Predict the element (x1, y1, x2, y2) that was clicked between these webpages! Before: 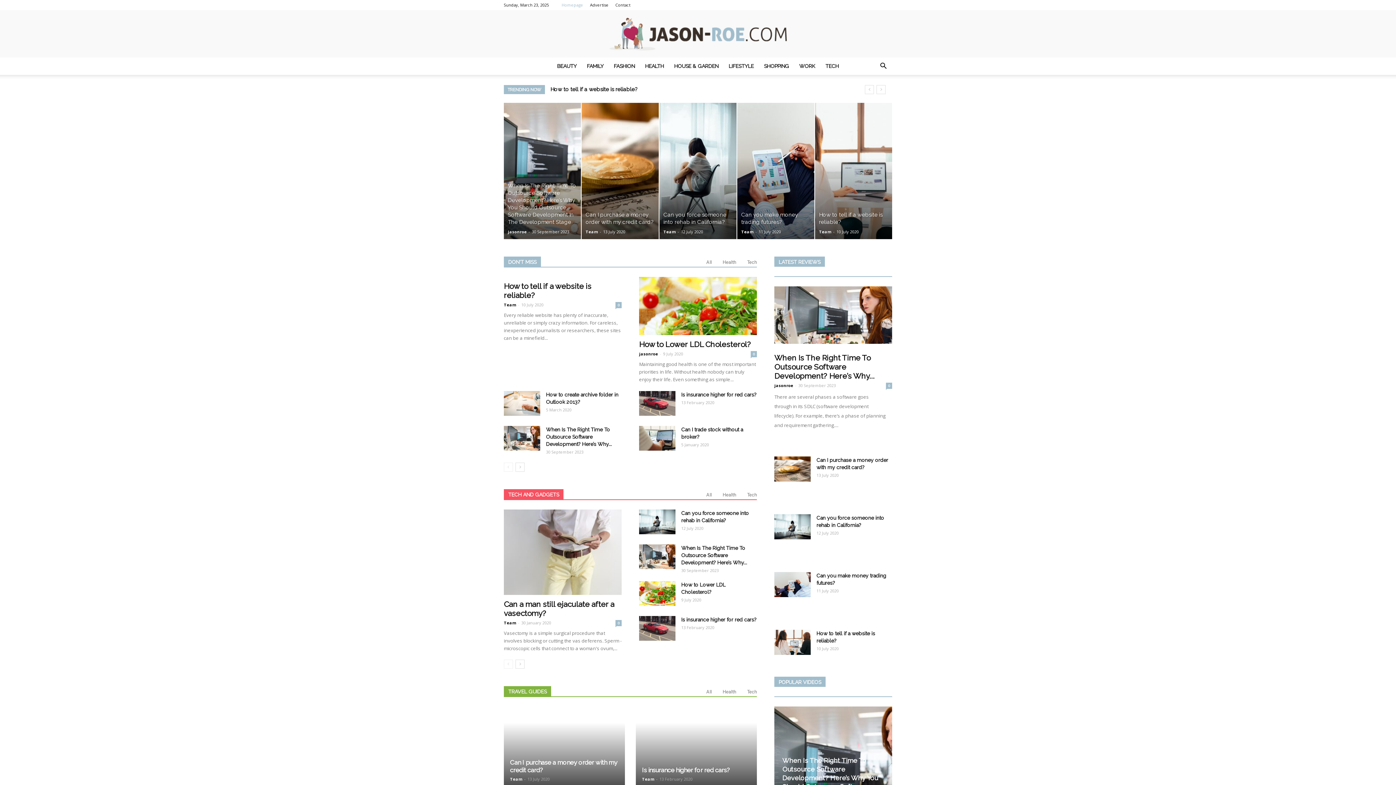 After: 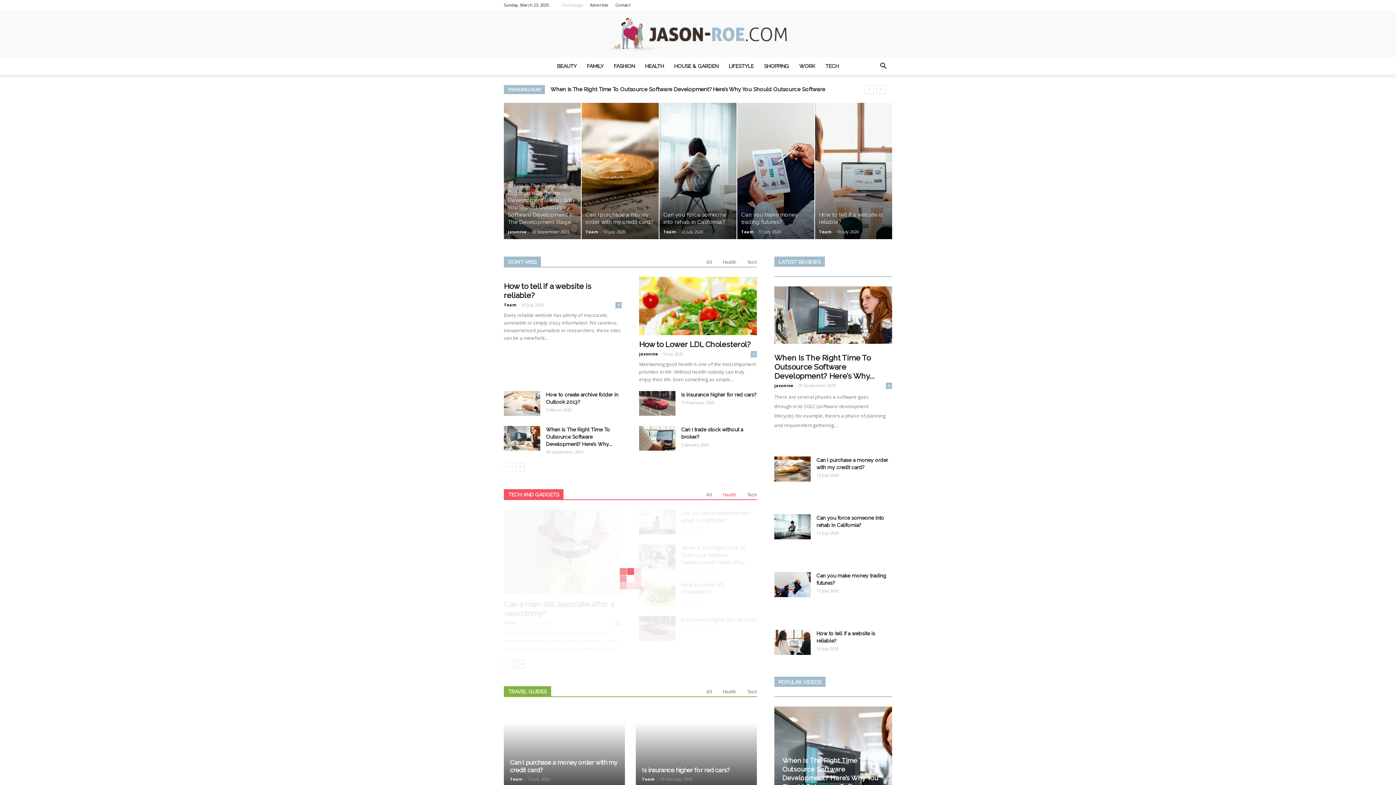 Action: bbox: (722, 492, 736, 497) label: Health